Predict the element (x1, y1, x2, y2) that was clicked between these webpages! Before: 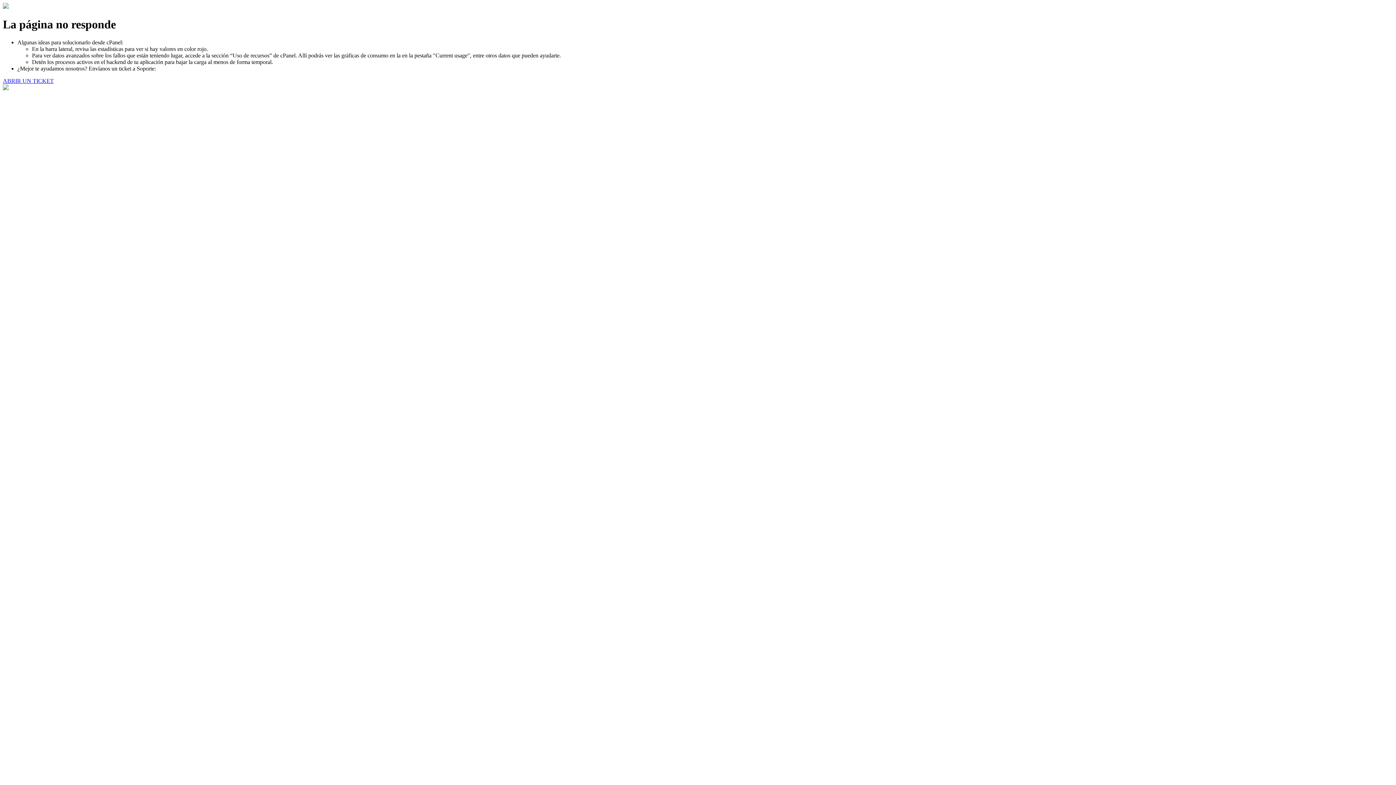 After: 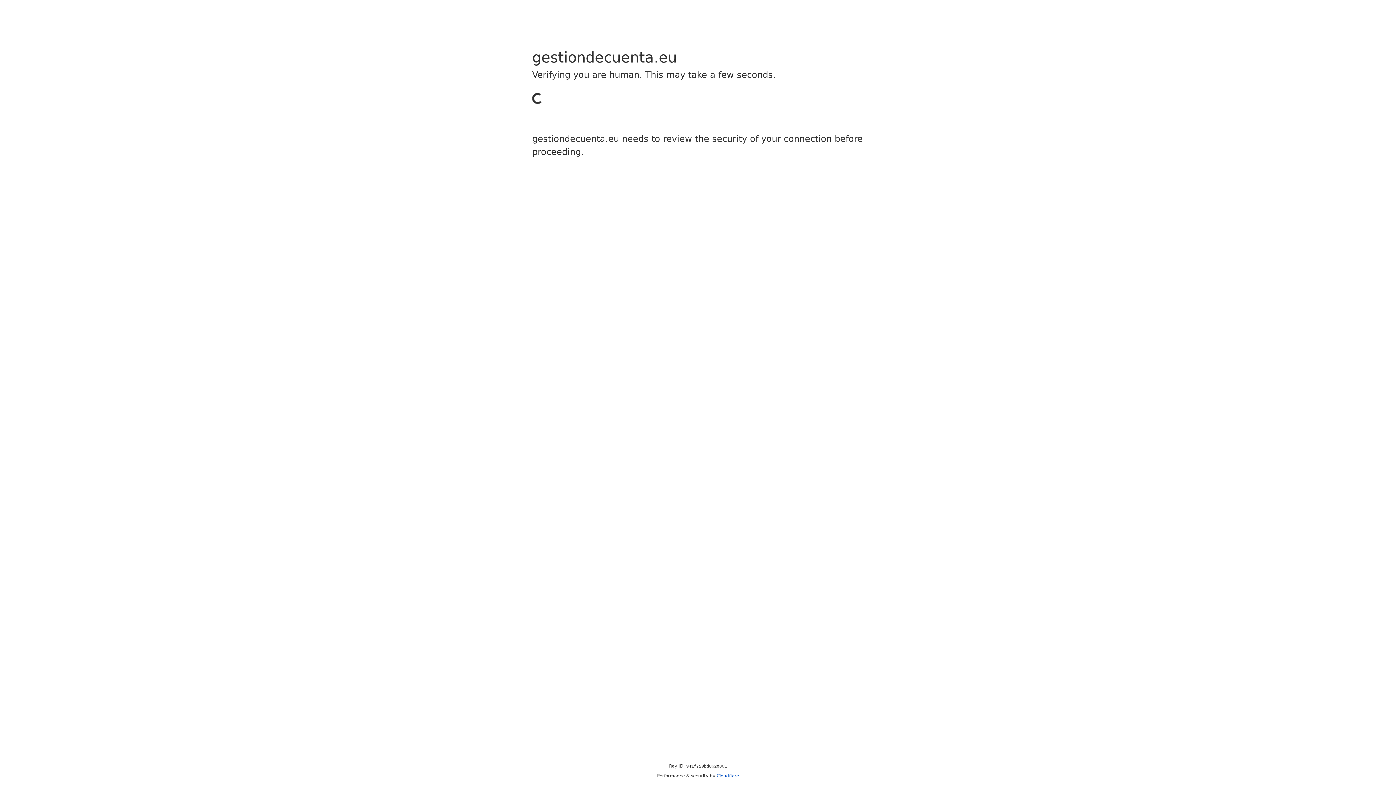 Action: bbox: (2, 77, 53, 83) label: ABRIR UN TICKET